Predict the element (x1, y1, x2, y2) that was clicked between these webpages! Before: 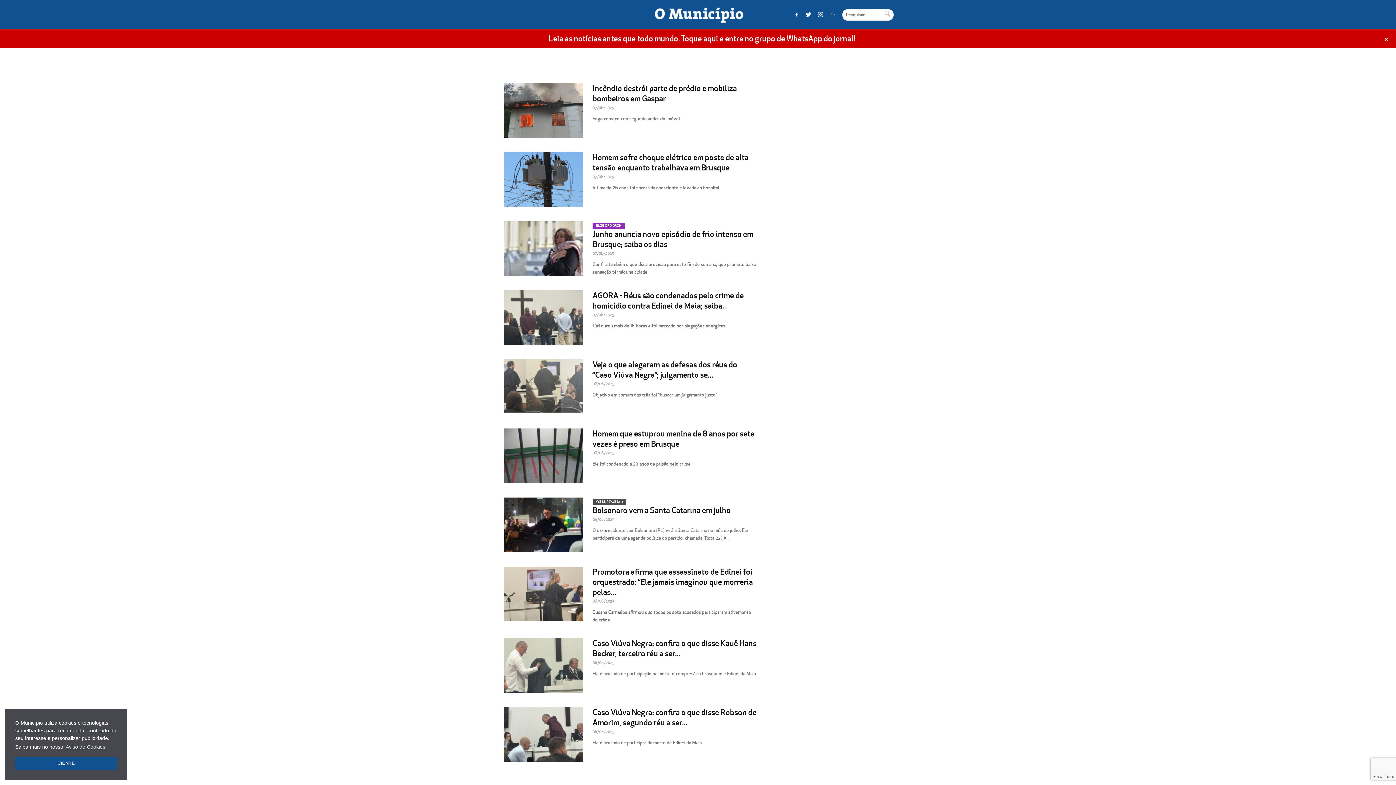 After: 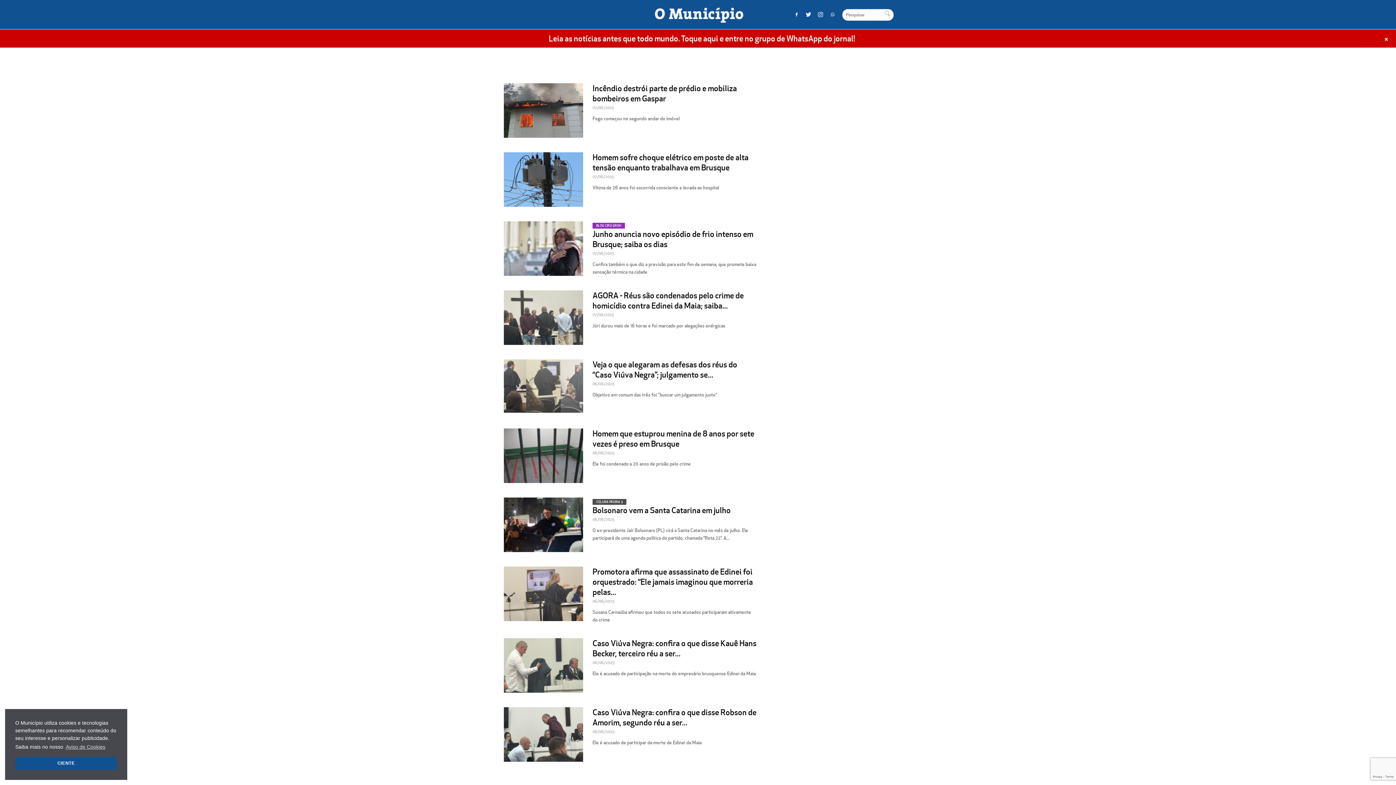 Action: bbox: (548, 33, 855, 43) label: Leia as notícias antes que todo mundo. Toque aqui e entre no grupo de WhatsApp do jornal!